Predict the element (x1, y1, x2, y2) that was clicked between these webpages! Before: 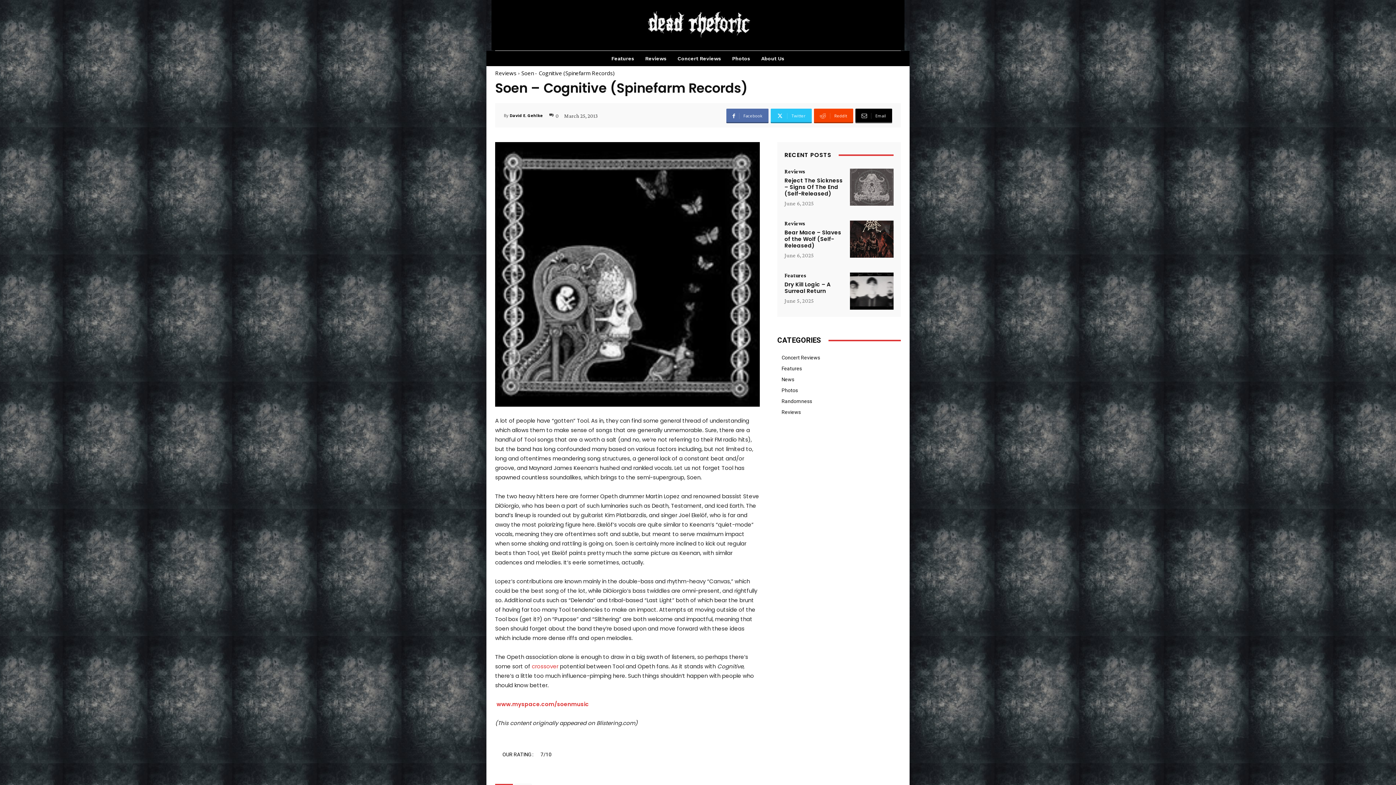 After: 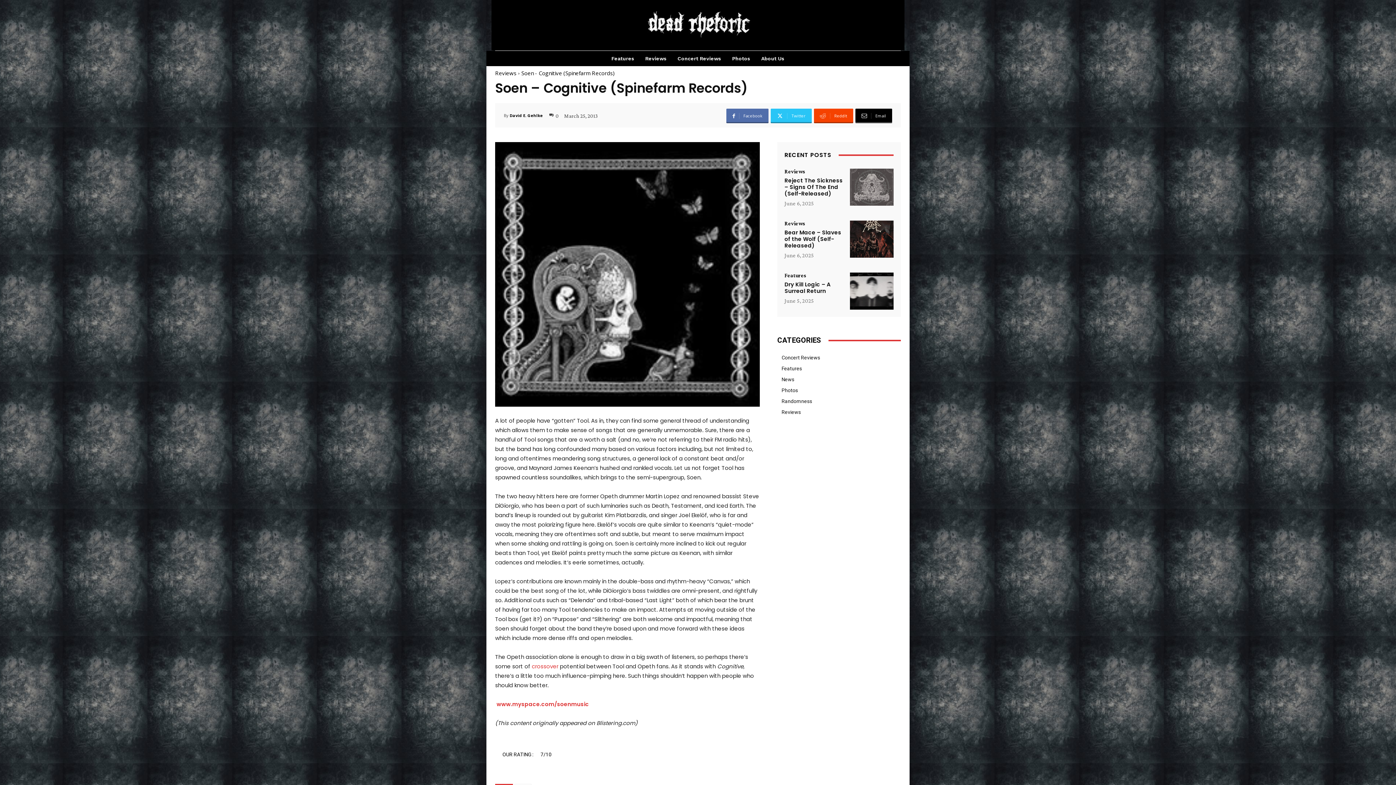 Action: bbox: (496, 700, 589, 708) label: www.myspace.com/soenmusic